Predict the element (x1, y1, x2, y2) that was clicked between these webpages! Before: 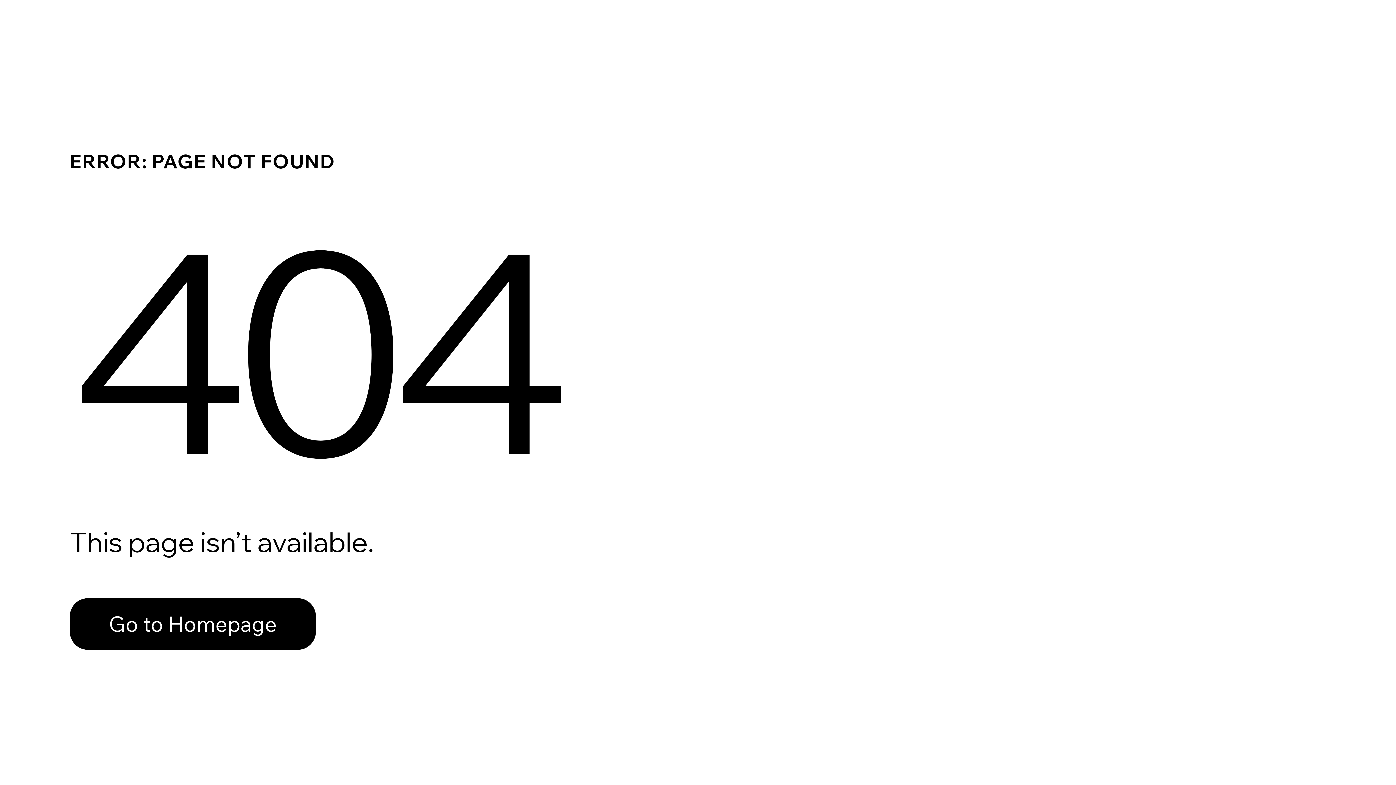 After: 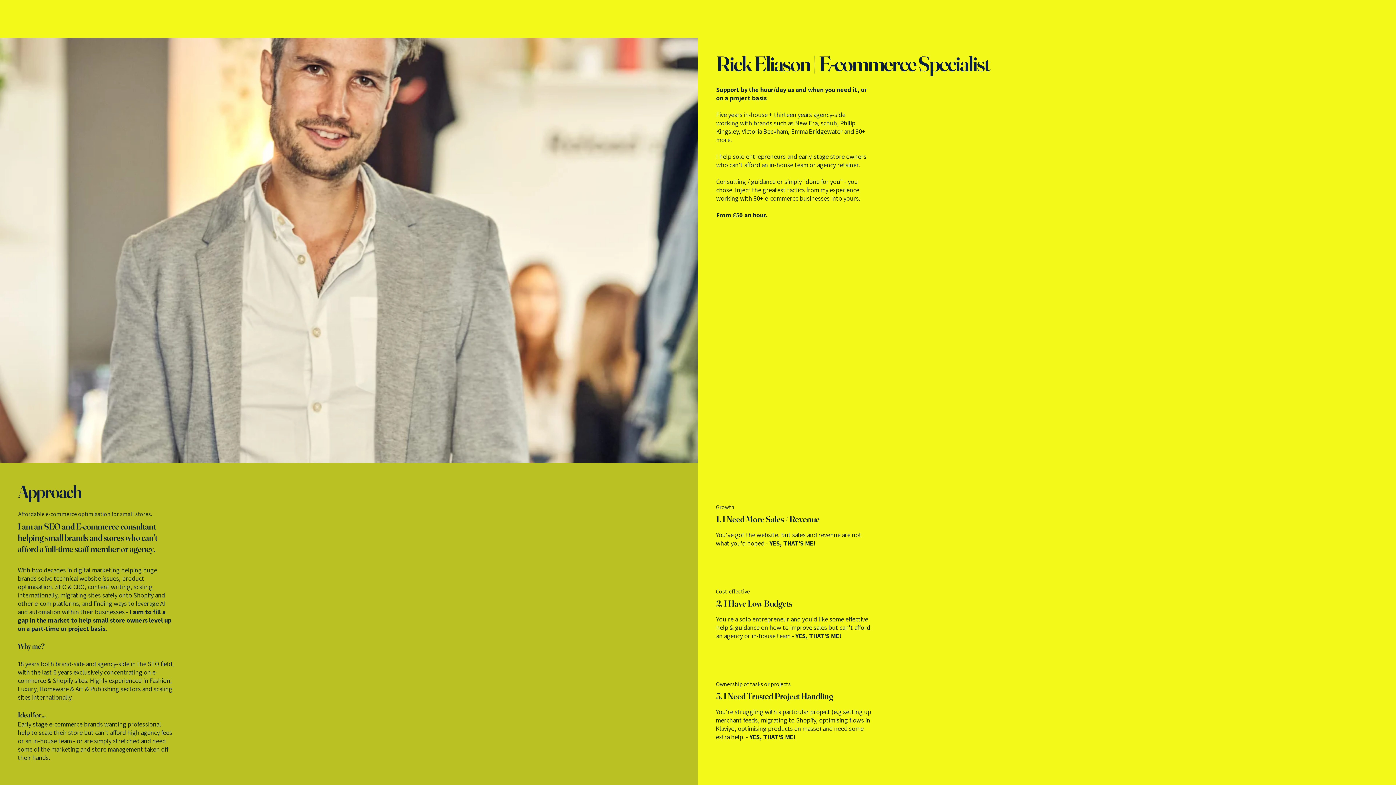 Action: label: Go to Homepage bbox: (69, 598, 316, 650)